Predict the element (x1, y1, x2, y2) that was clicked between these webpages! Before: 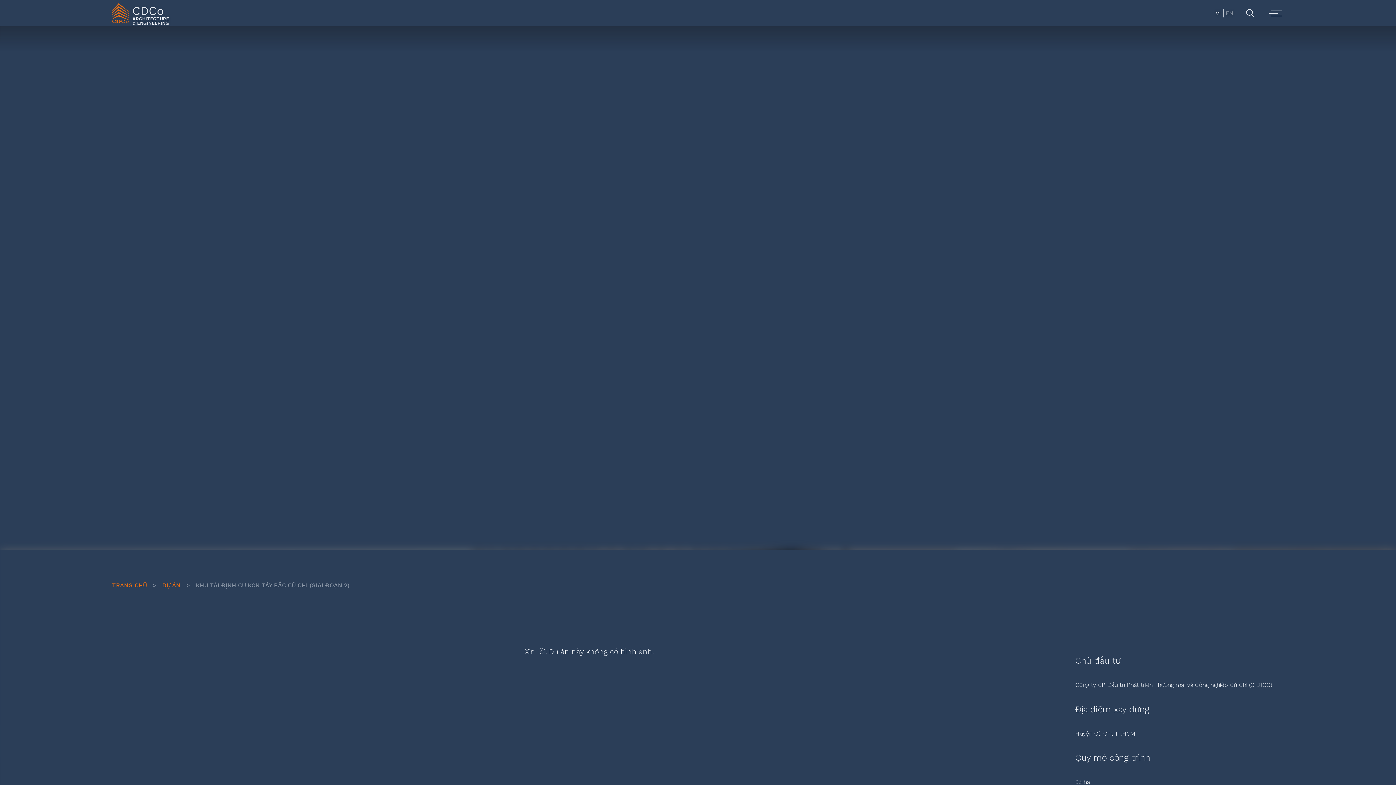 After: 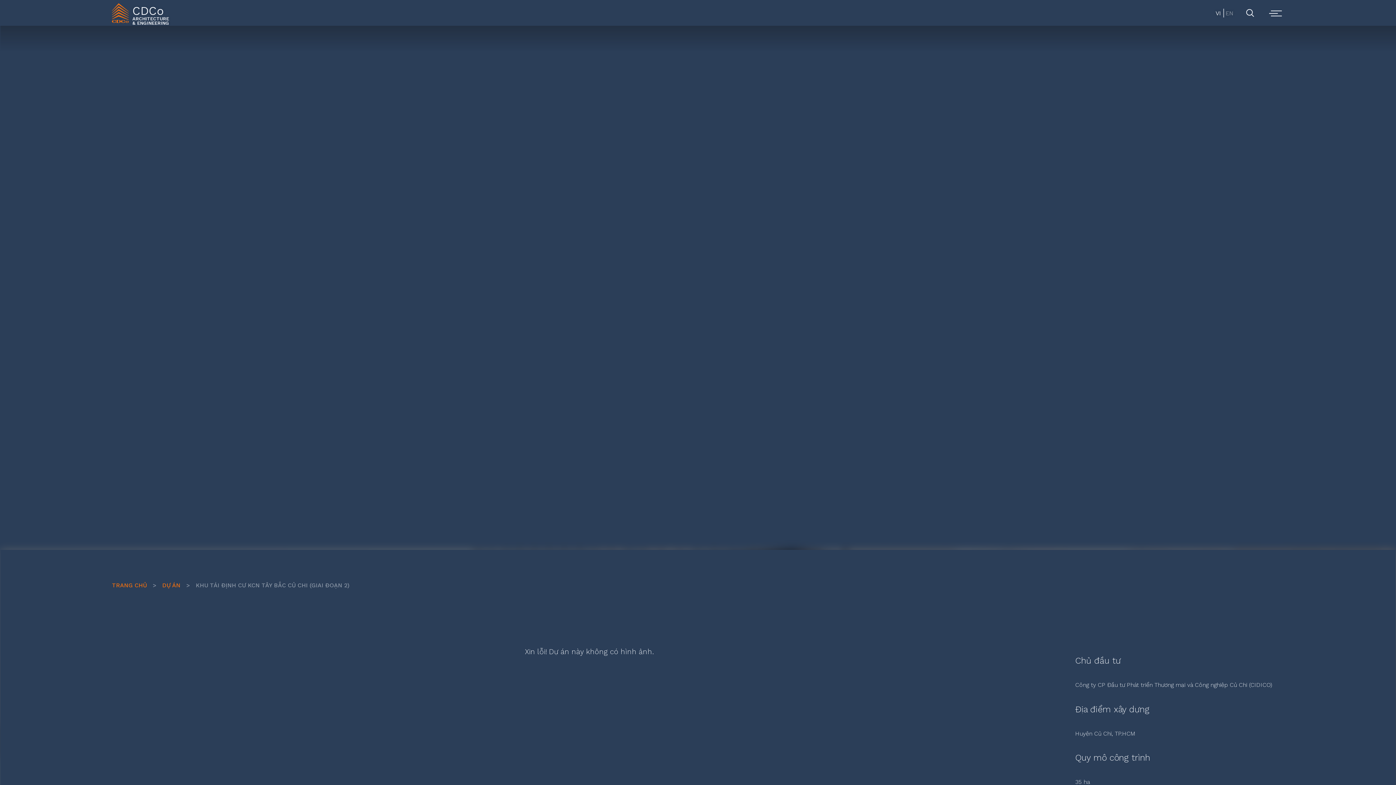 Action: bbox: (1241, 0, 1258, 25)